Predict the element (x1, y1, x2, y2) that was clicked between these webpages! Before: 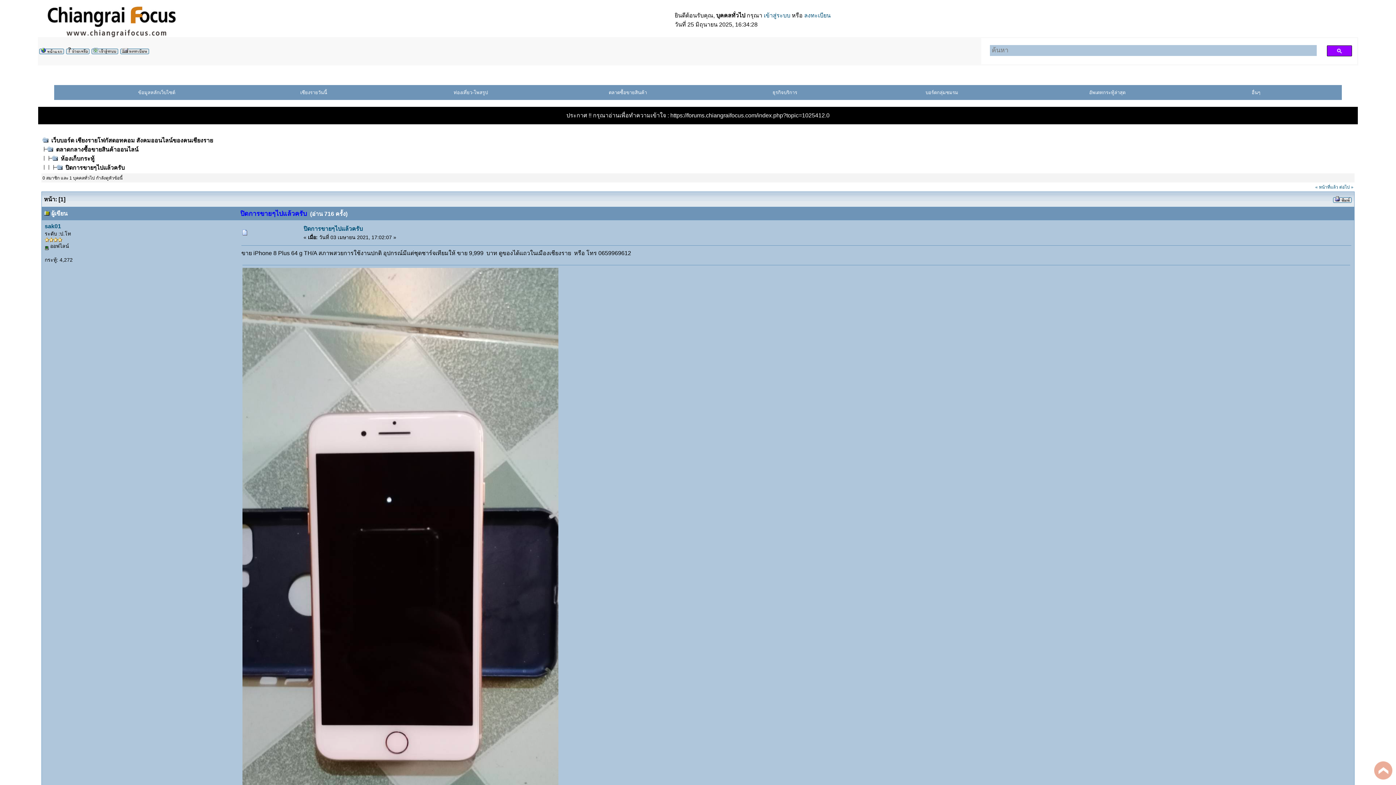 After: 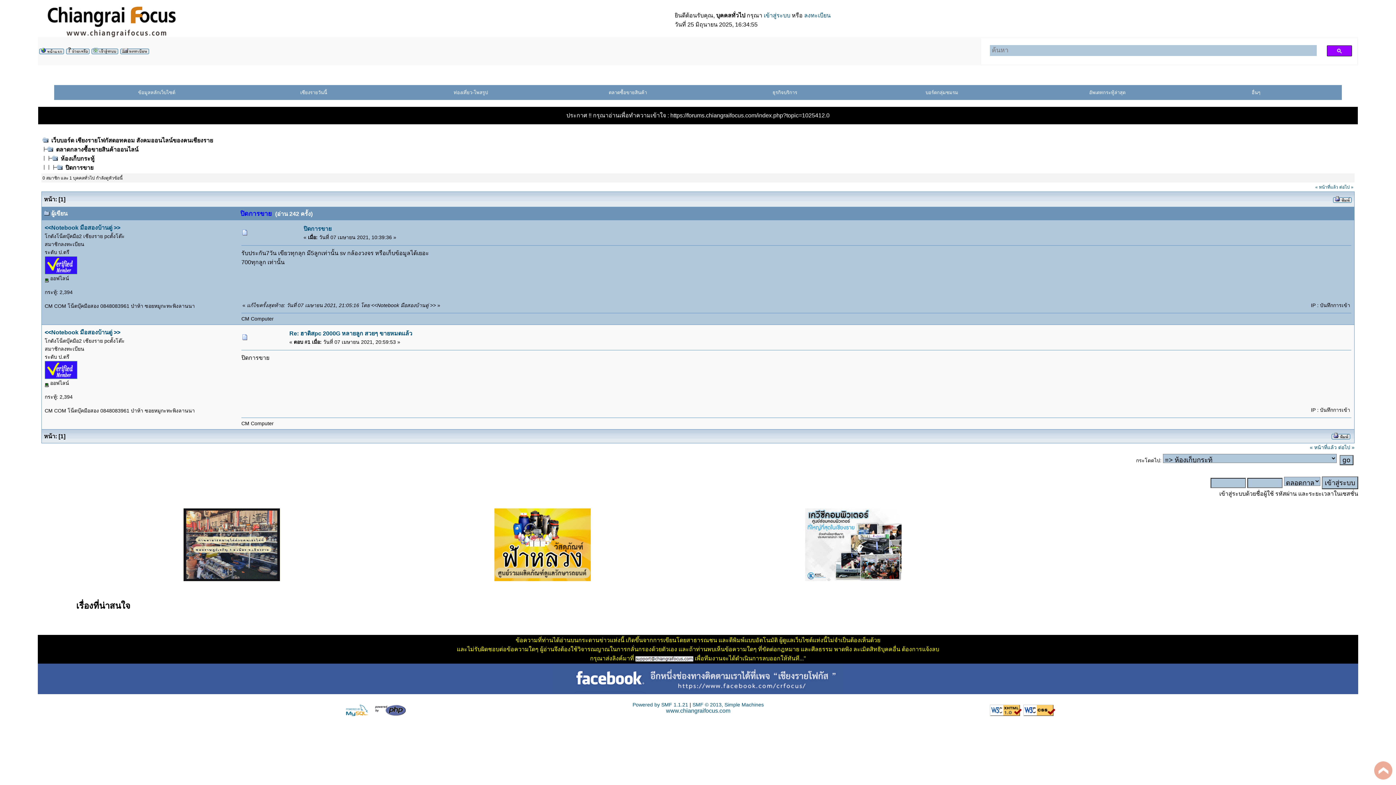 Action: label: ต่อไป » bbox: (1339, 184, 1353, 189)